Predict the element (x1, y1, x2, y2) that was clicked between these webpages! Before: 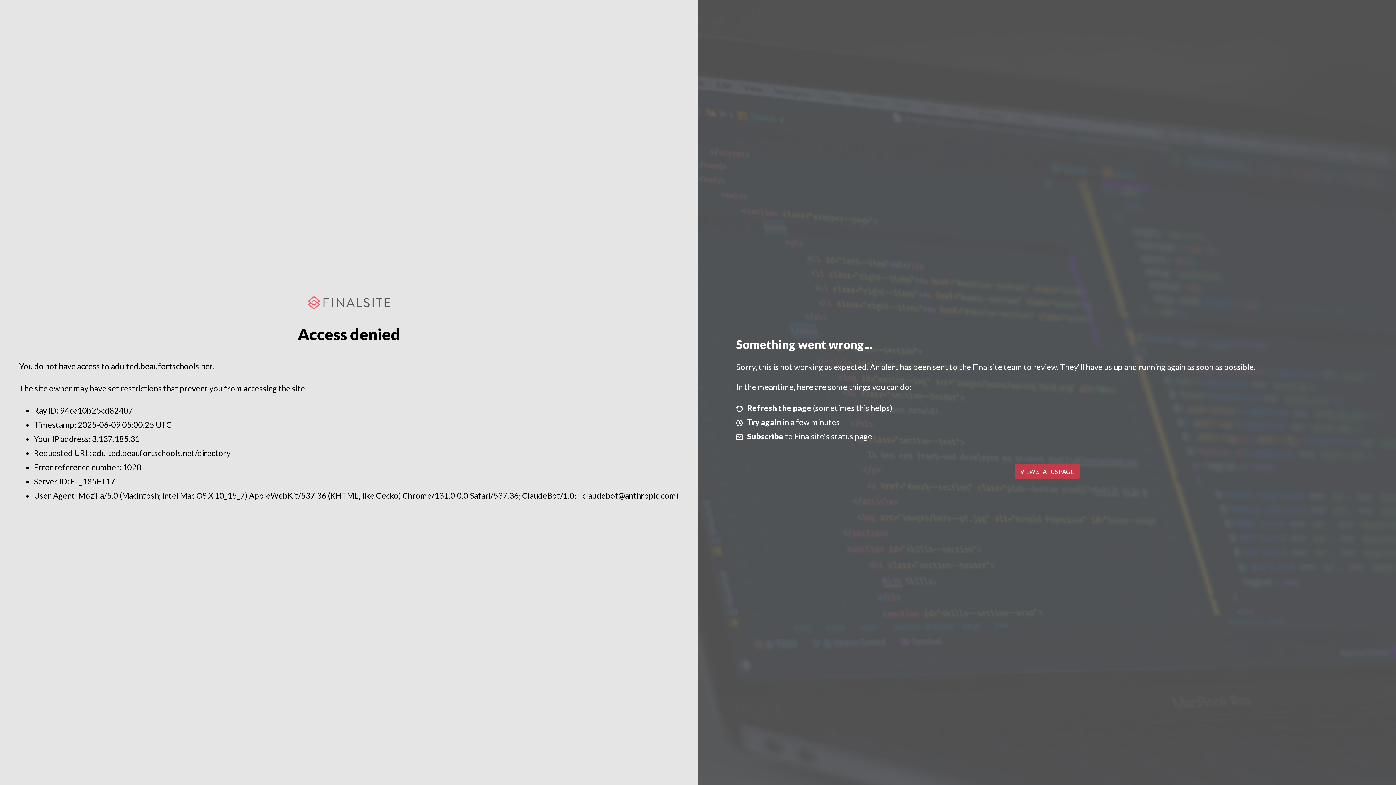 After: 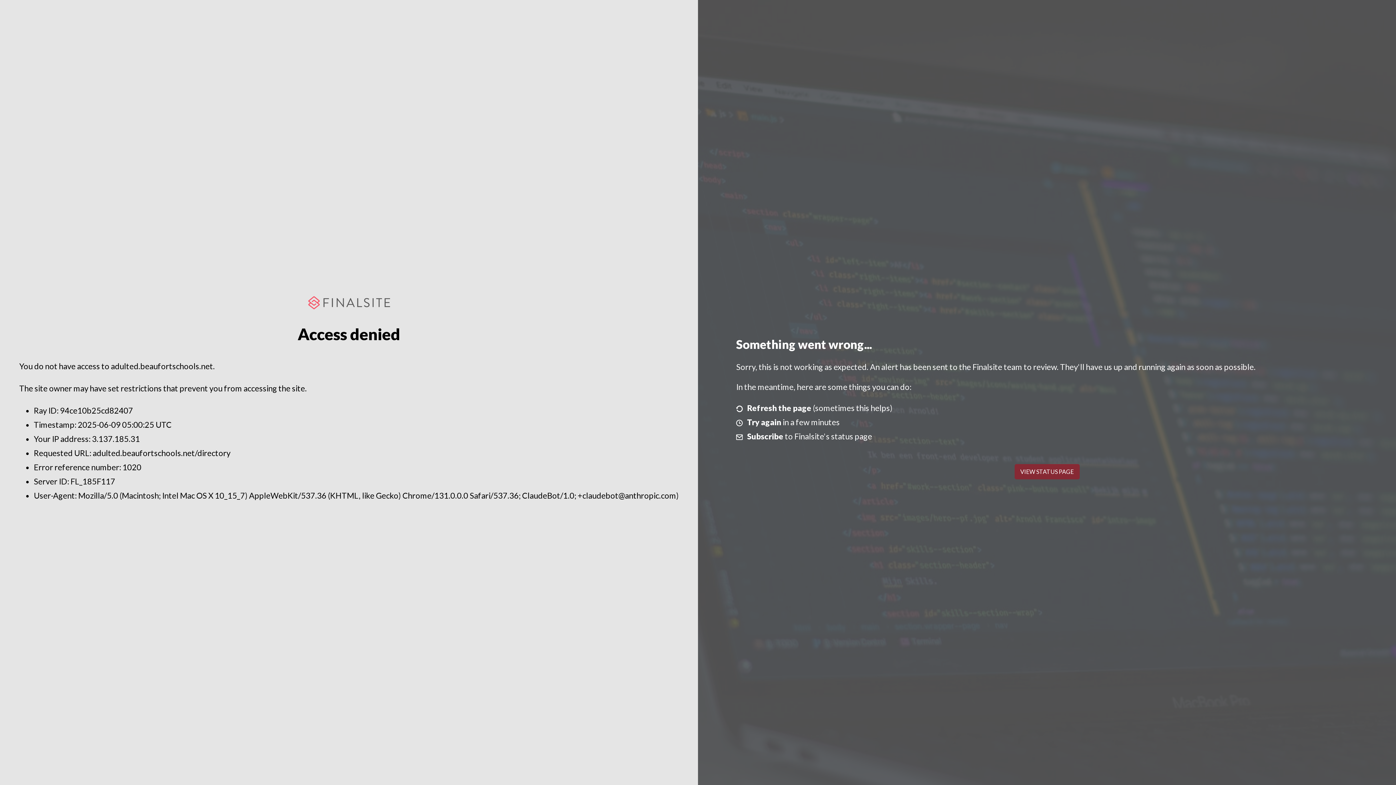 Action: label: VIEW STATUS PAGE bbox: (1014, 464, 1079, 479)